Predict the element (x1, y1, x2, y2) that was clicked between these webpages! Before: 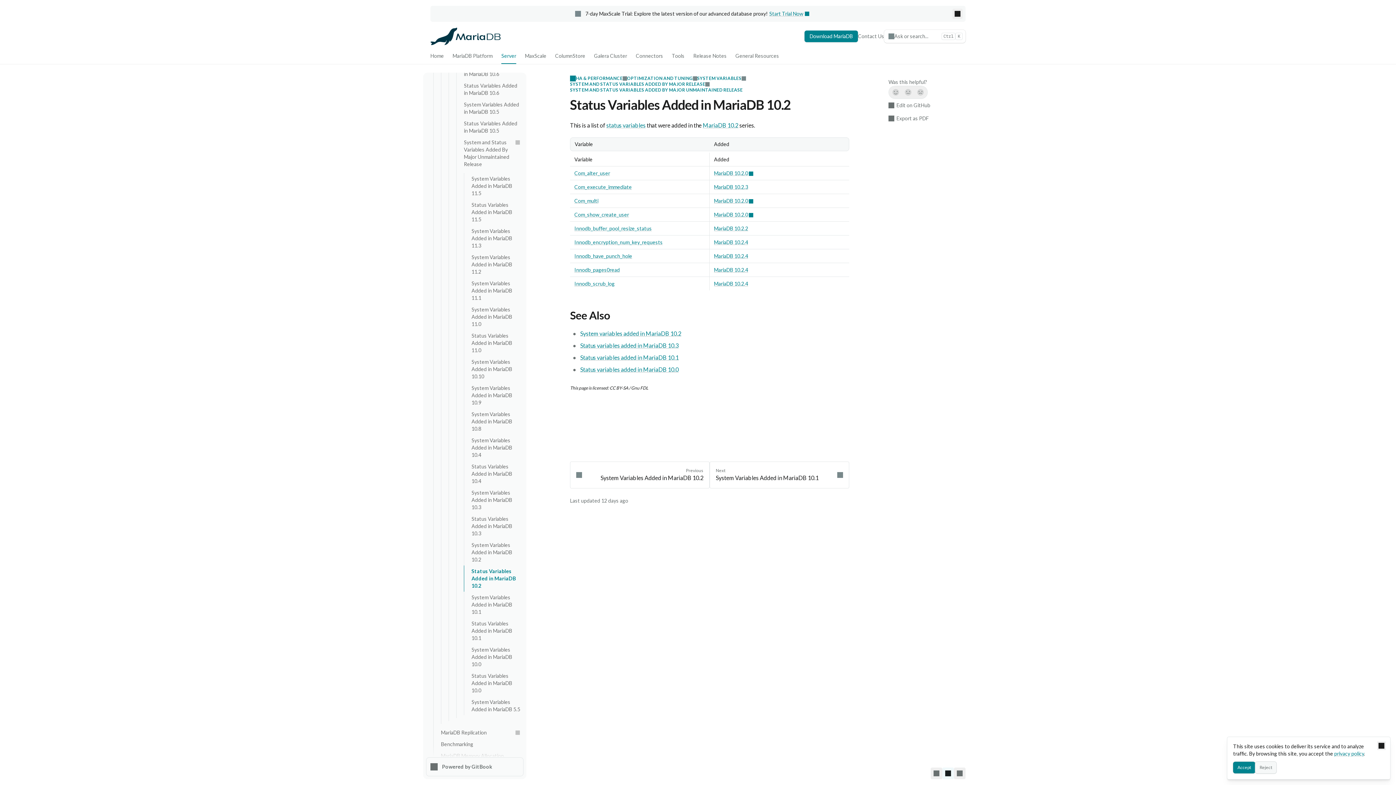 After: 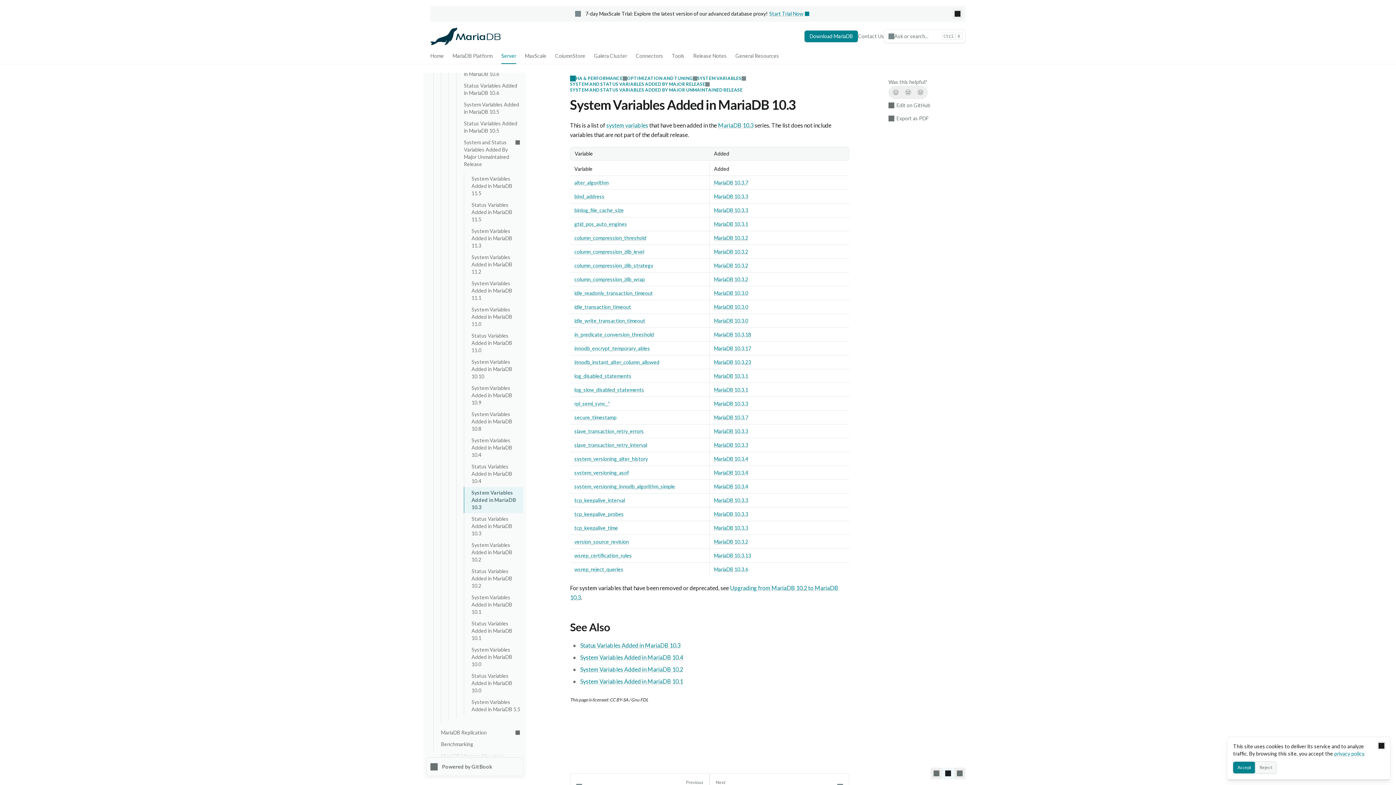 Action: label: System Variables Added in MariaDB 10.3 bbox: (464, 487, 523, 513)